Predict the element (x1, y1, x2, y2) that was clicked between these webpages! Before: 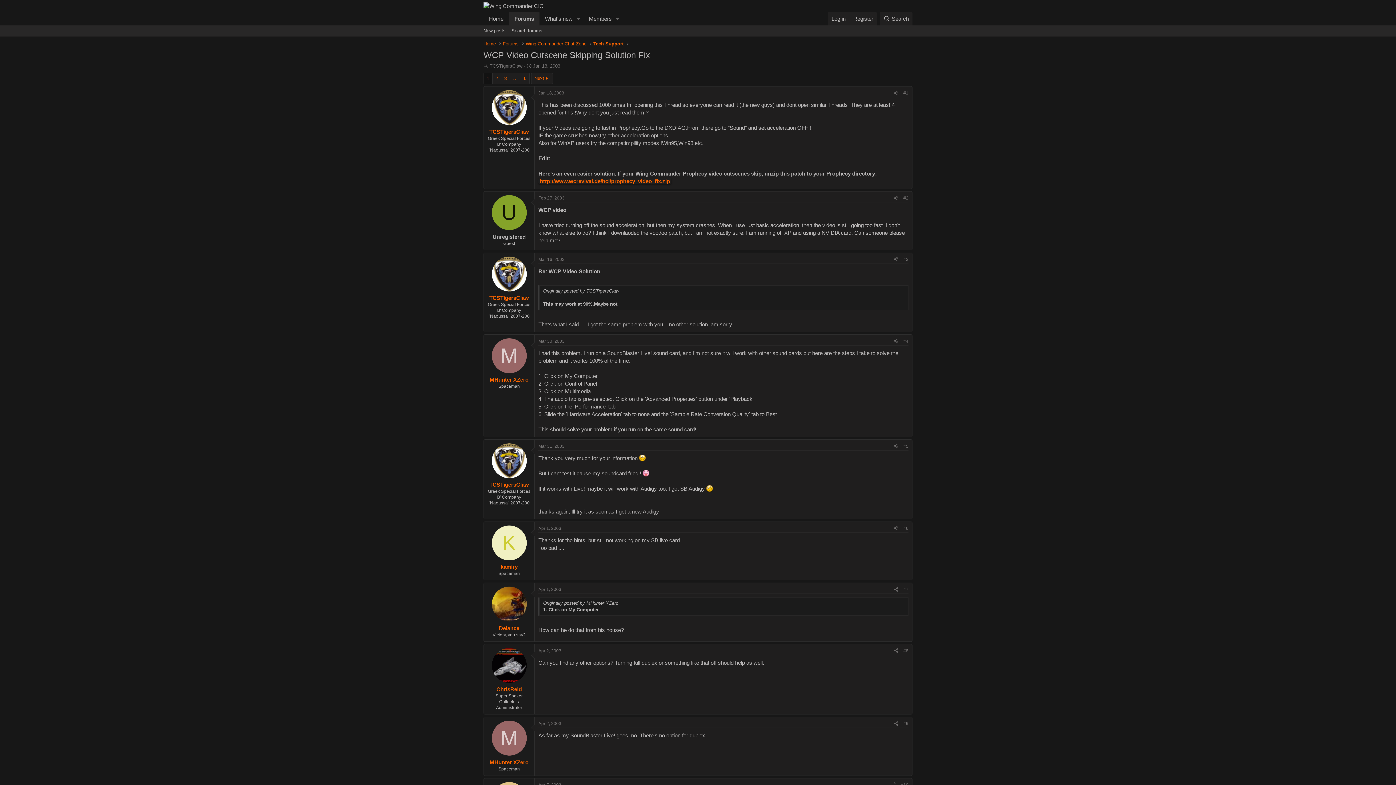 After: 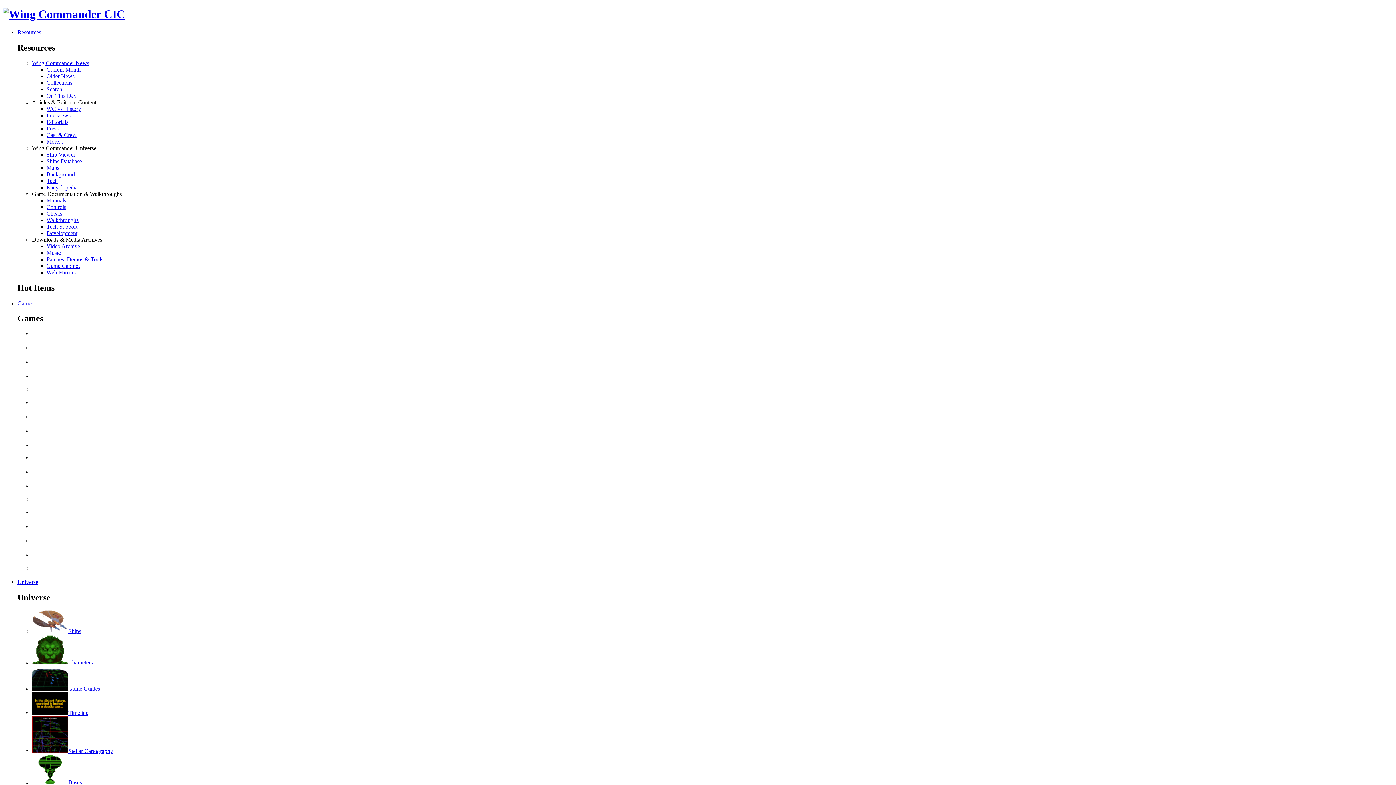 Action: bbox: (483, 12, 509, 25) label: Home